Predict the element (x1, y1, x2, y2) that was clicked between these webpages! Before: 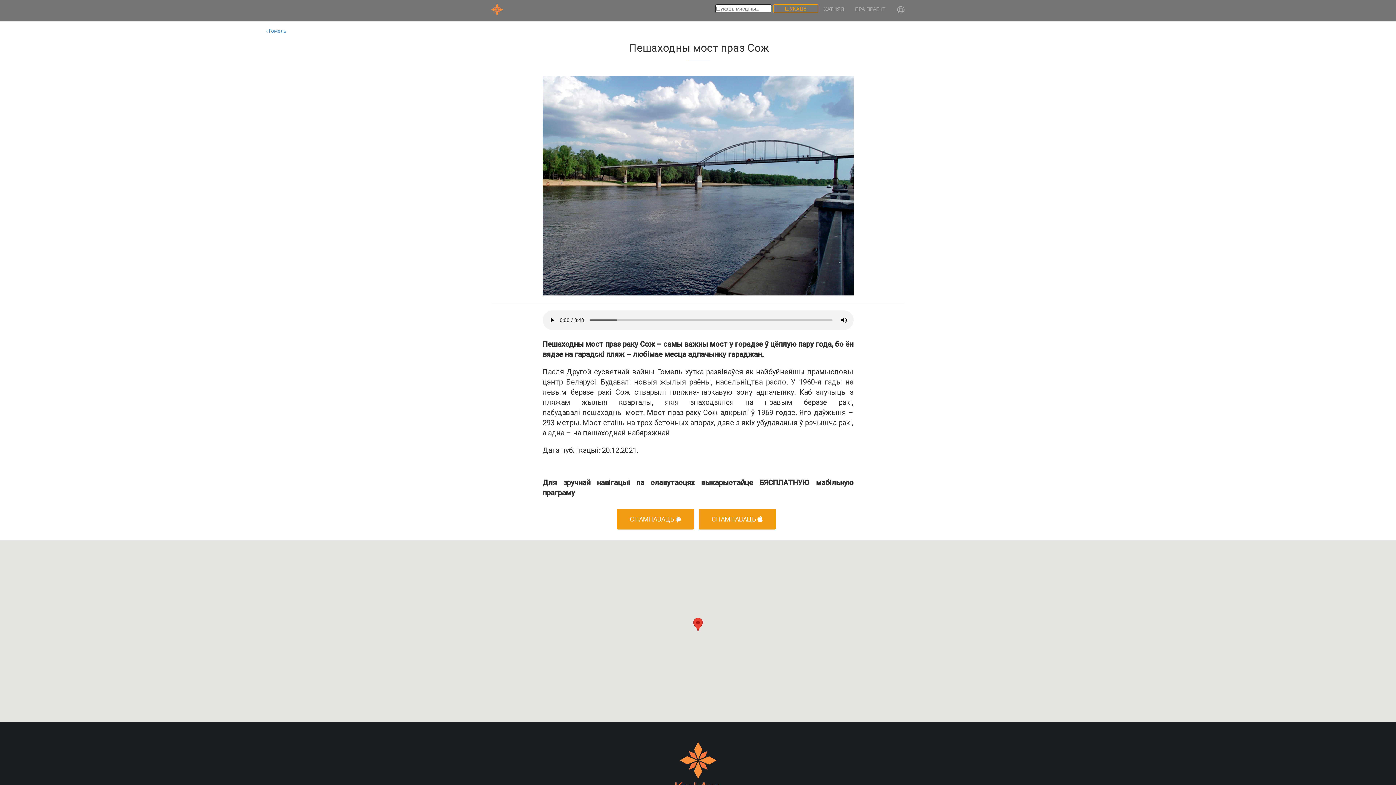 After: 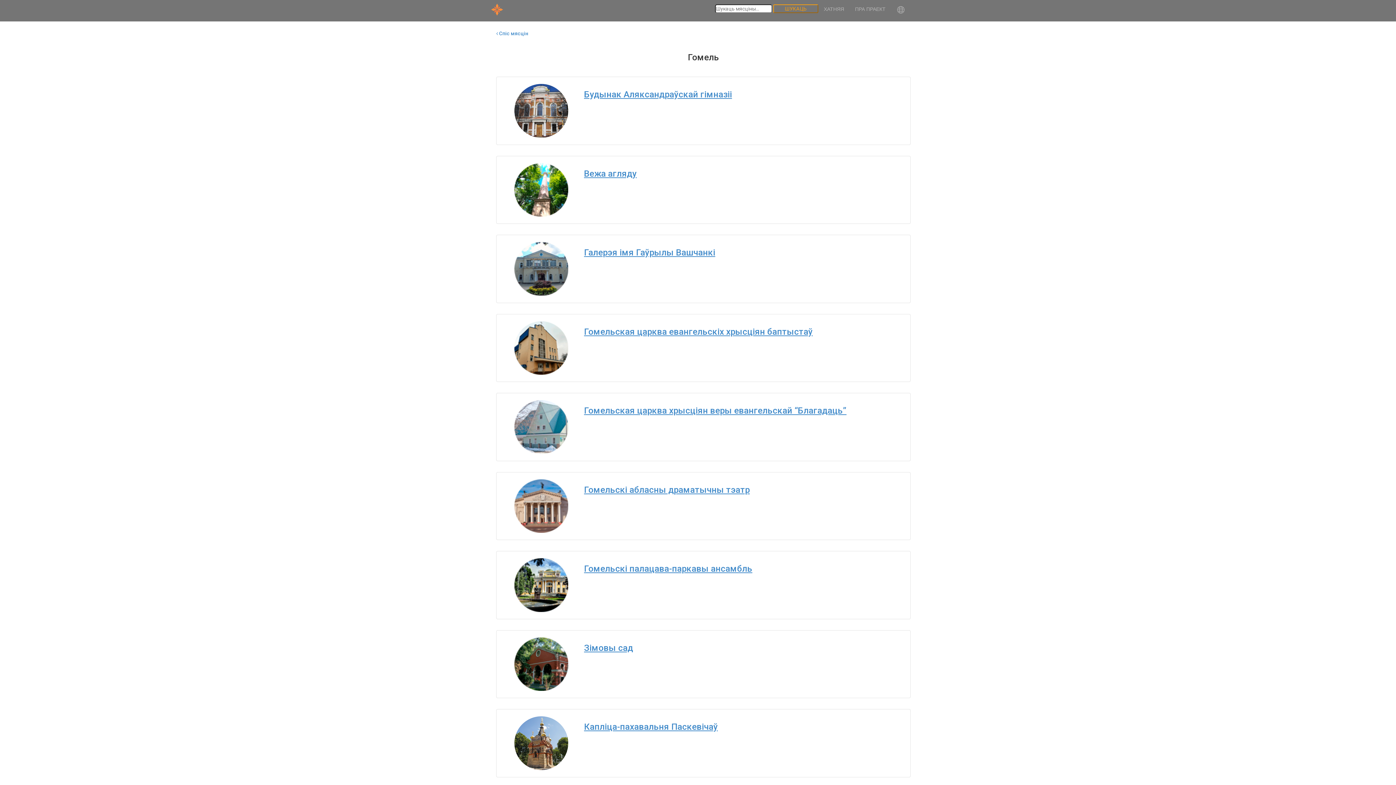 Action: bbox: (266, 28, 286, 33) label:  Гомель